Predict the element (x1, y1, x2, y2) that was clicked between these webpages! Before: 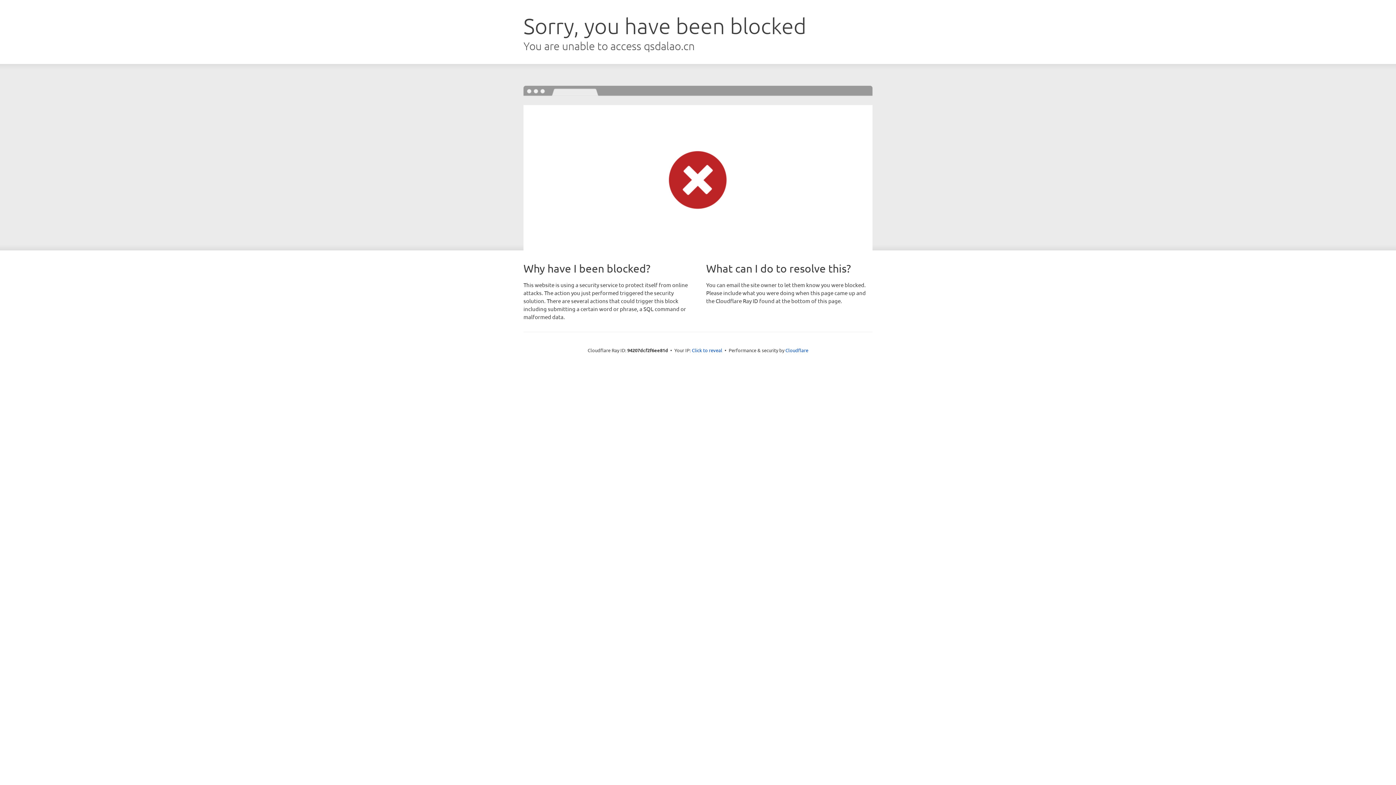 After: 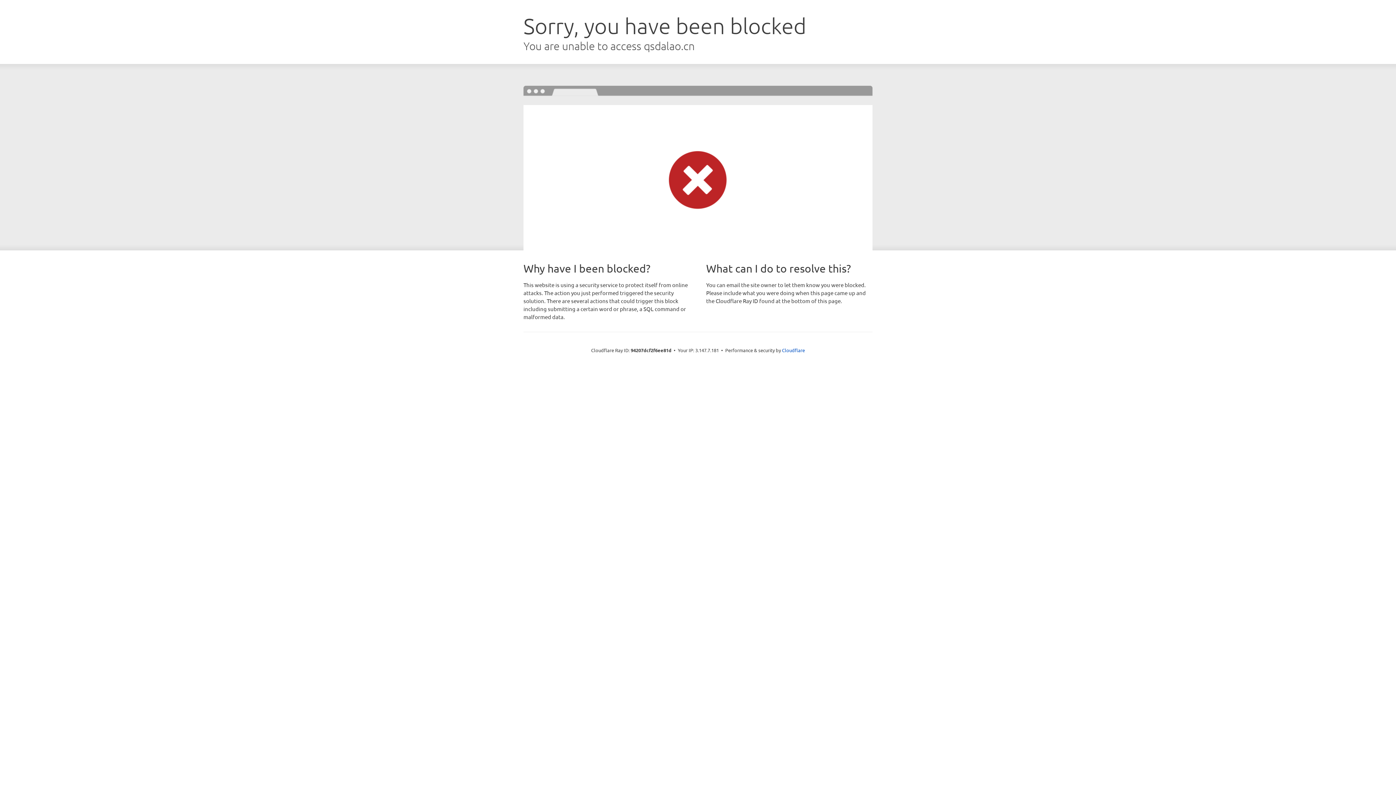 Action: bbox: (692, 346, 722, 353) label: Click to reveal